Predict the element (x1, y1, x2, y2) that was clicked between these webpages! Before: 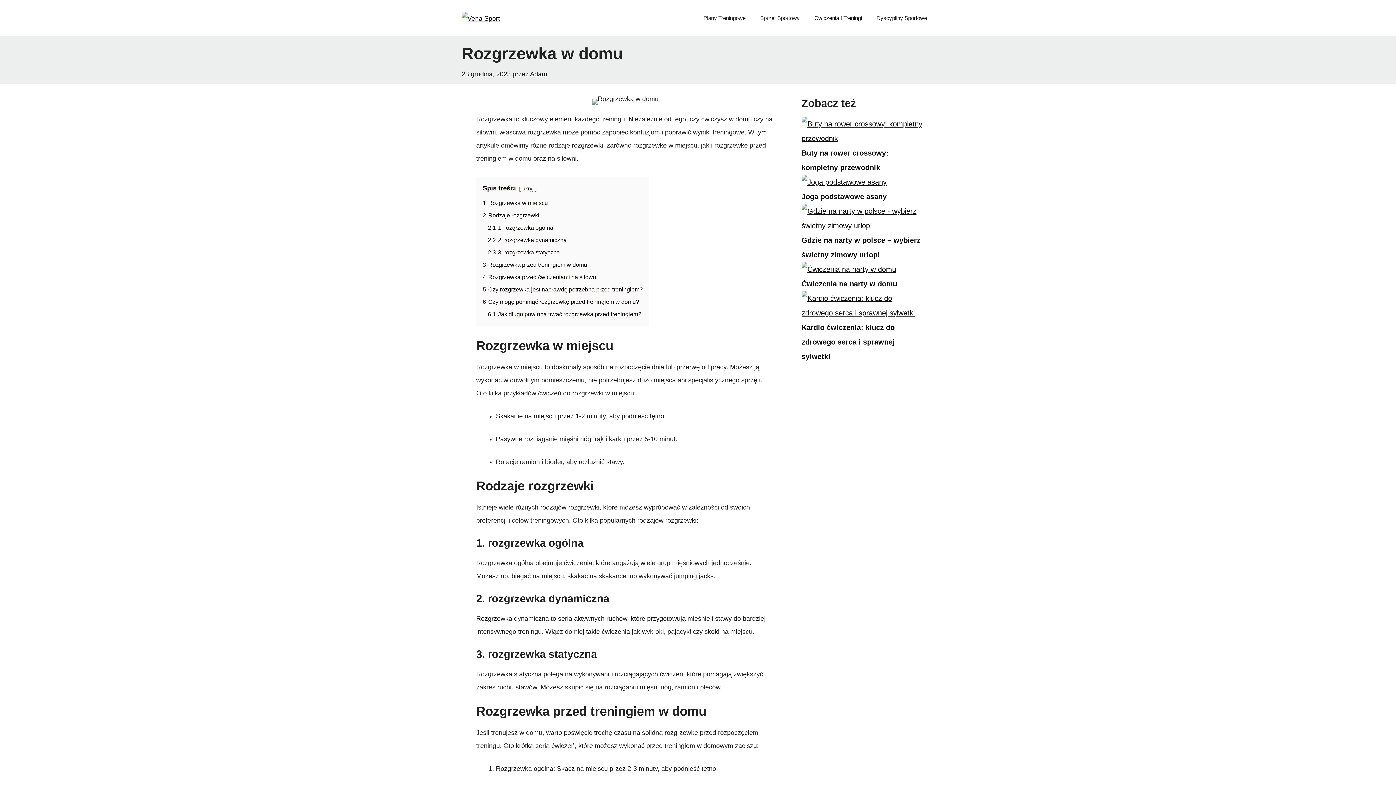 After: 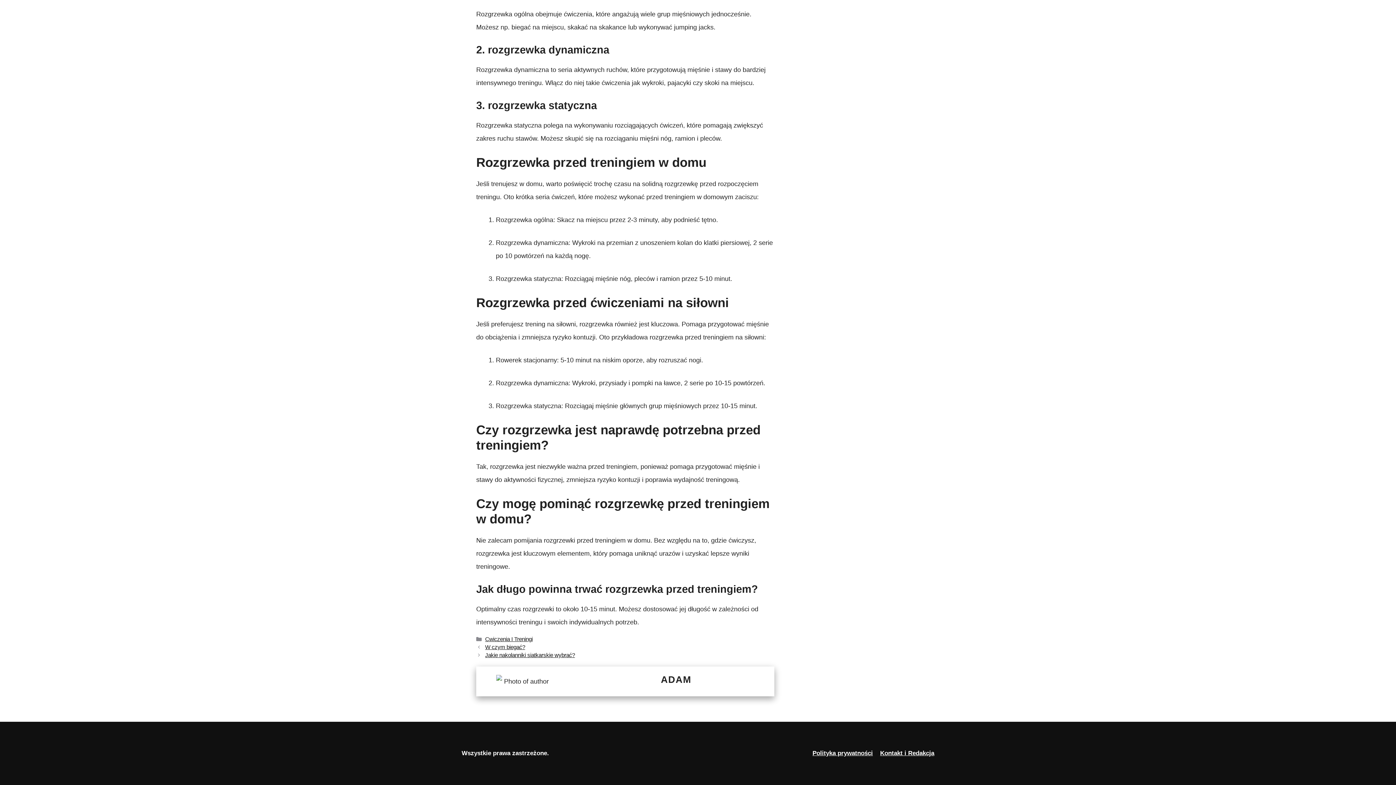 Action: bbox: (482, 273, 597, 280) label: 4 Rozgrzewka przed ćwiczeniami na siłowni